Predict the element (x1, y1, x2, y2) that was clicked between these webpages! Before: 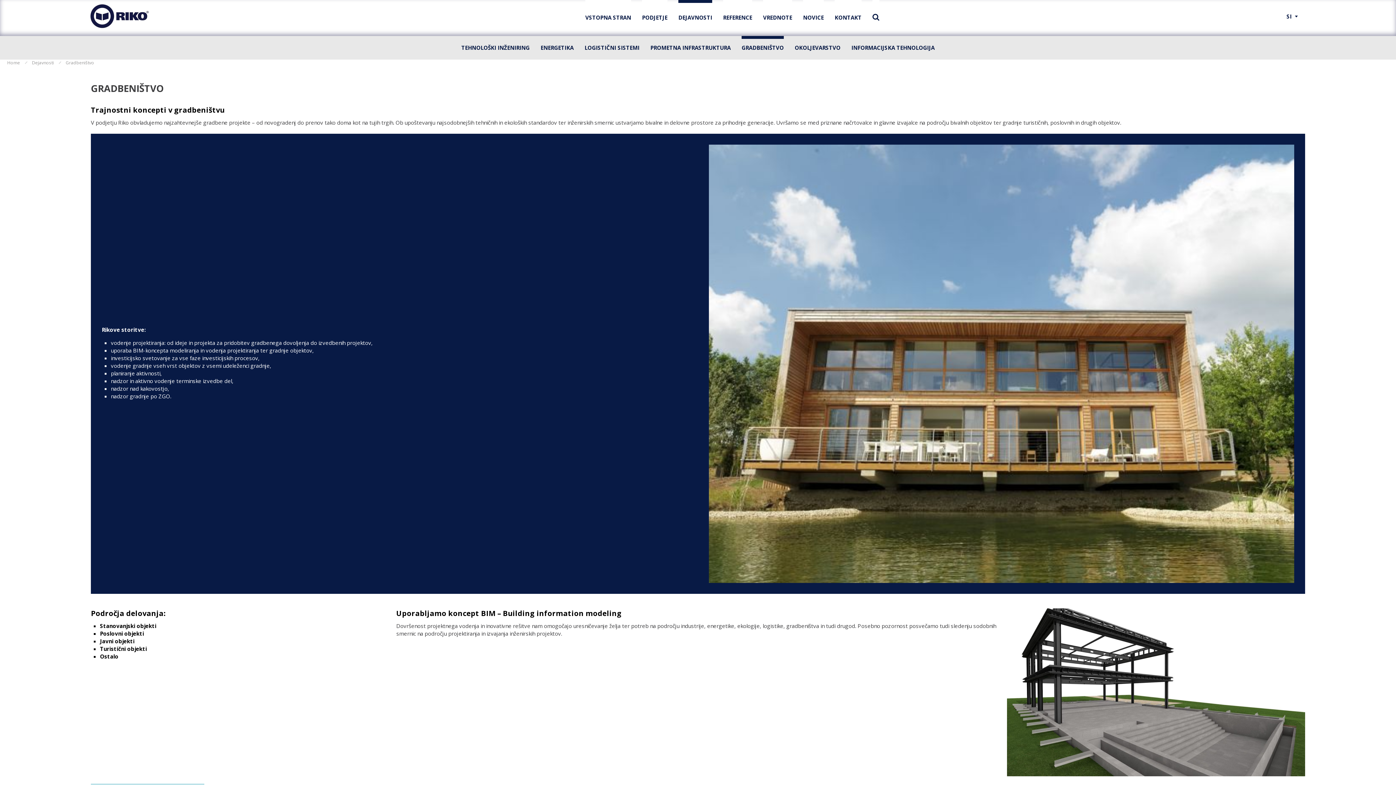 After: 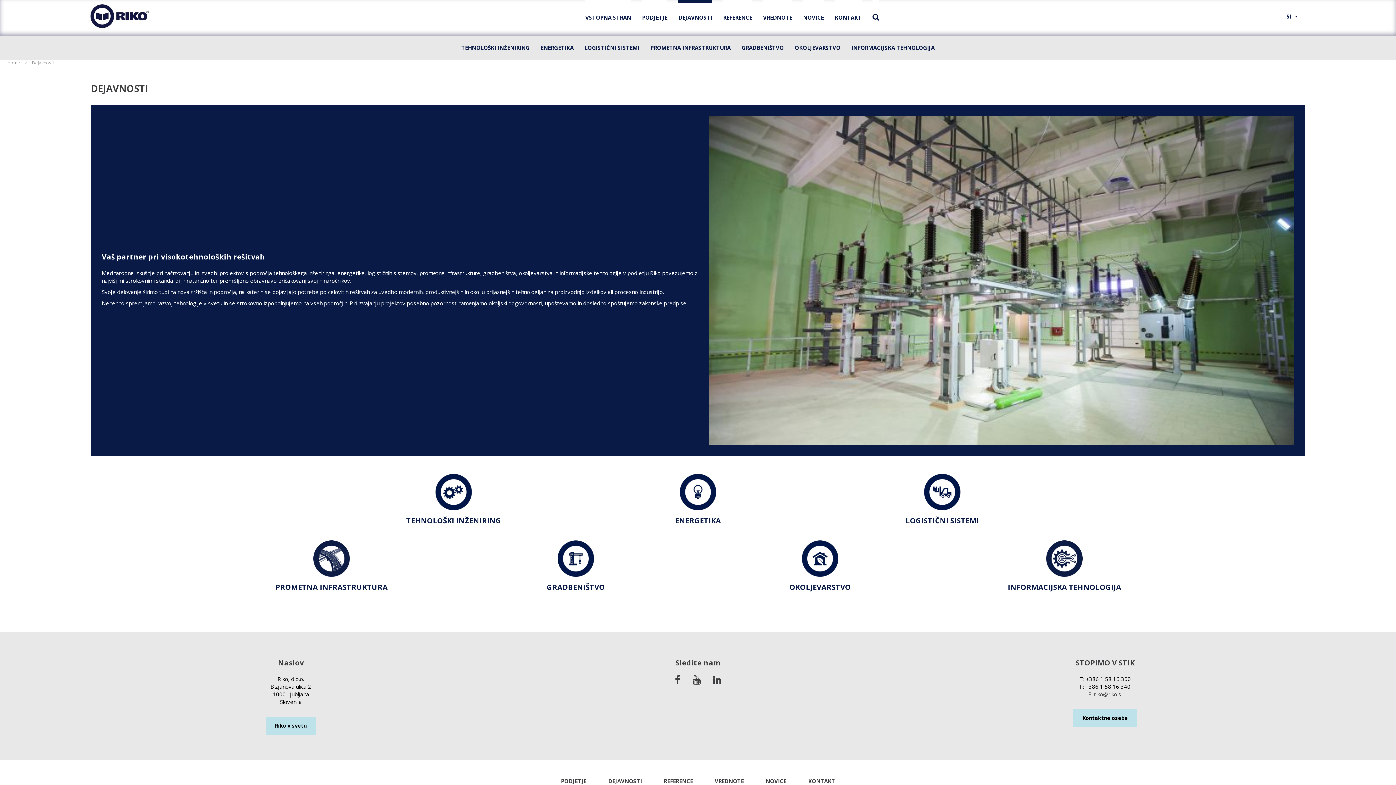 Action: bbox: (27, 58, 61, 66) label: Dejavnosti